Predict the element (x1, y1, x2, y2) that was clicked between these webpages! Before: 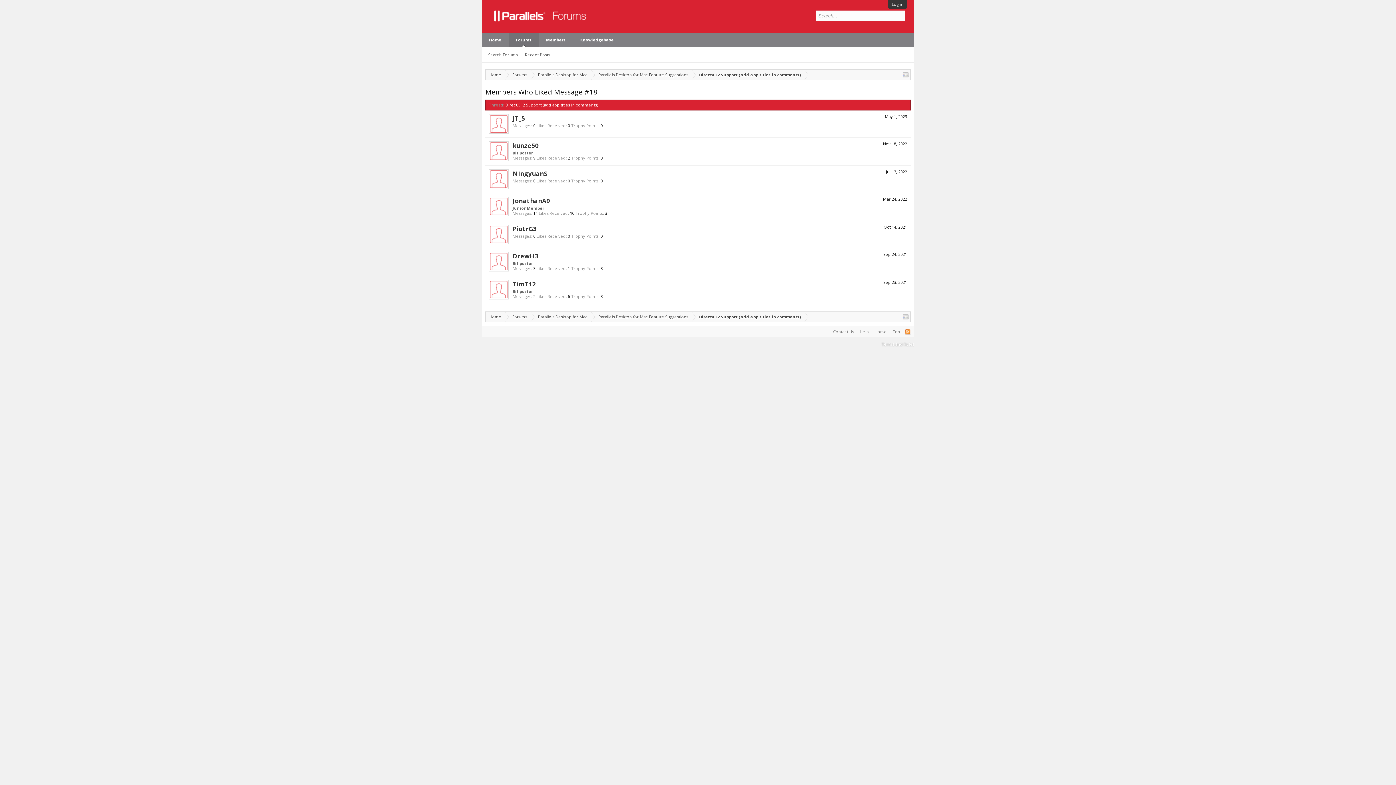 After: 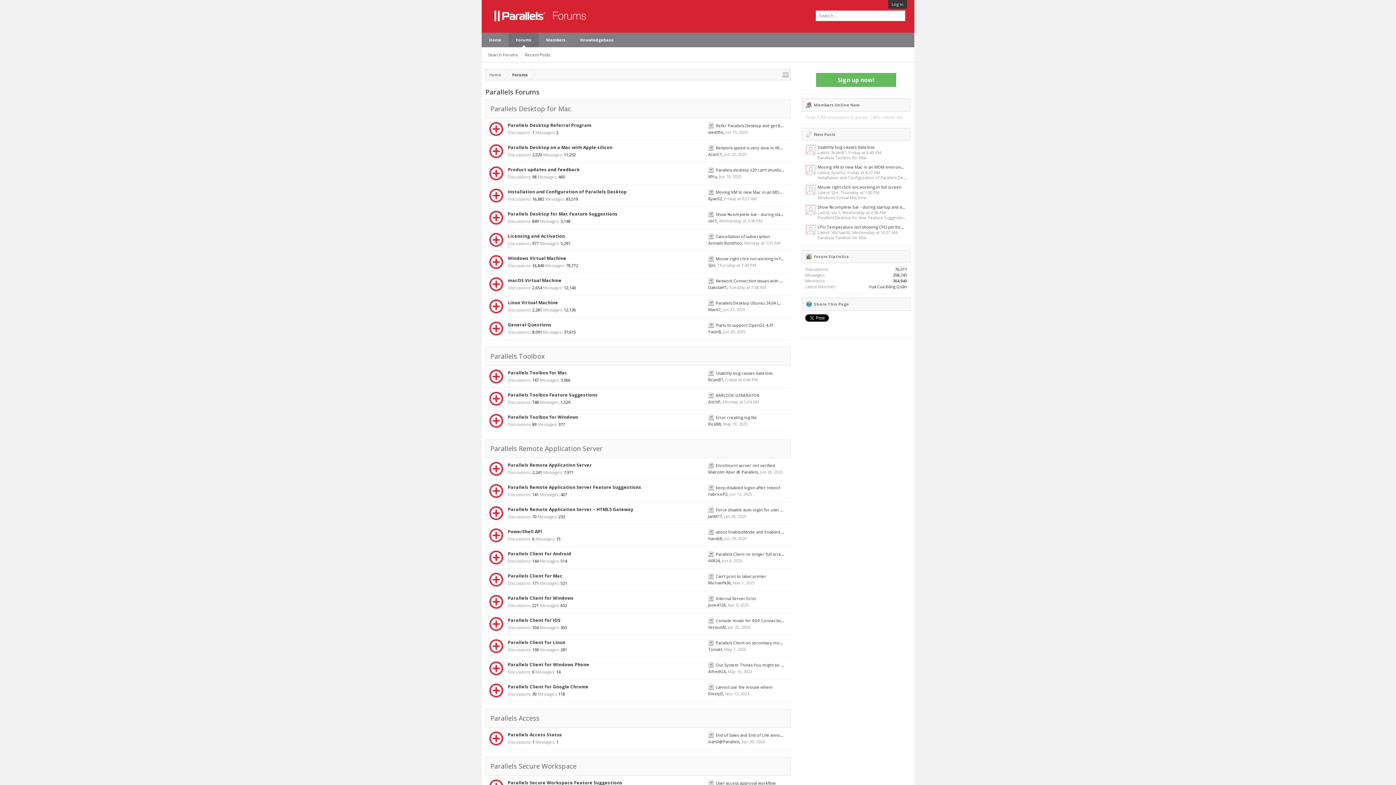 Action: label: Forums bbox: (505, 69, 530, 80)